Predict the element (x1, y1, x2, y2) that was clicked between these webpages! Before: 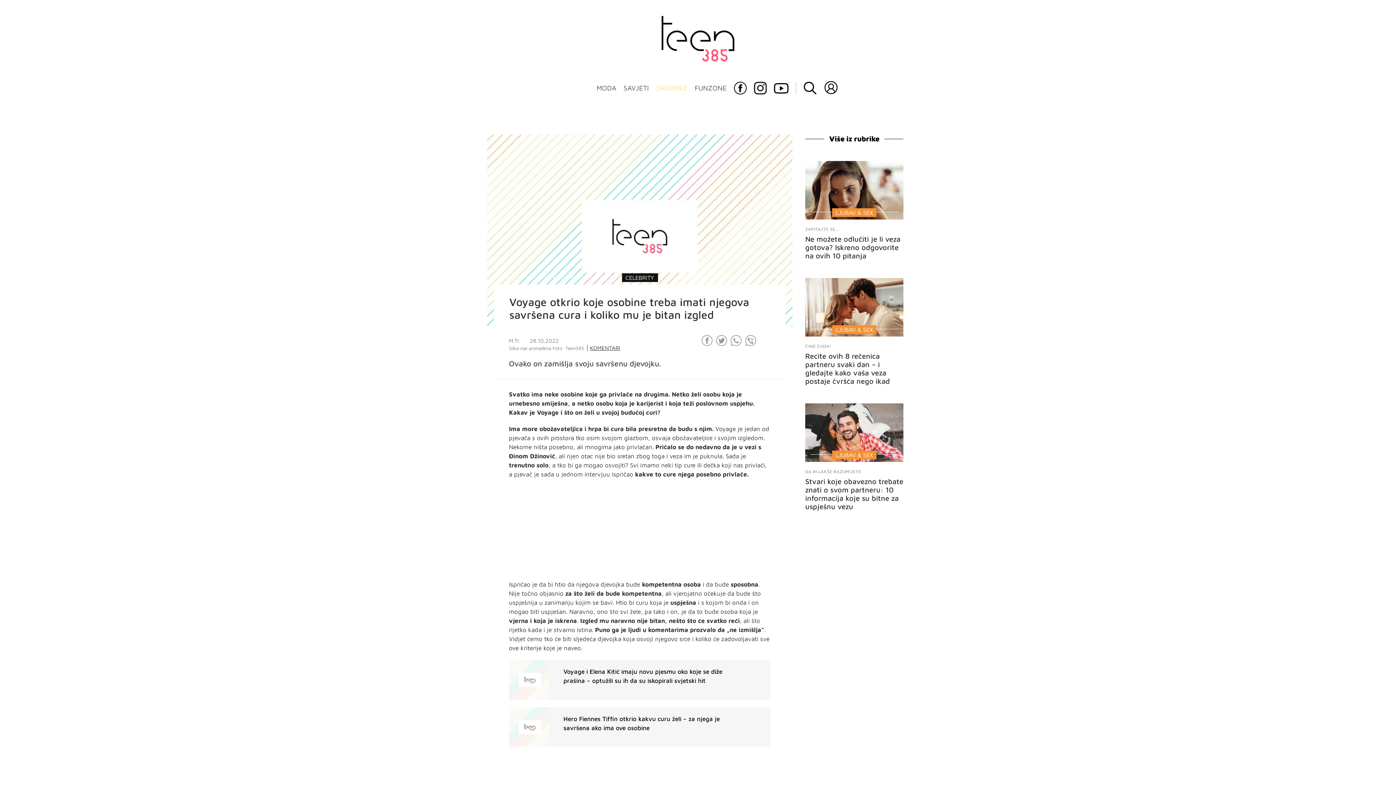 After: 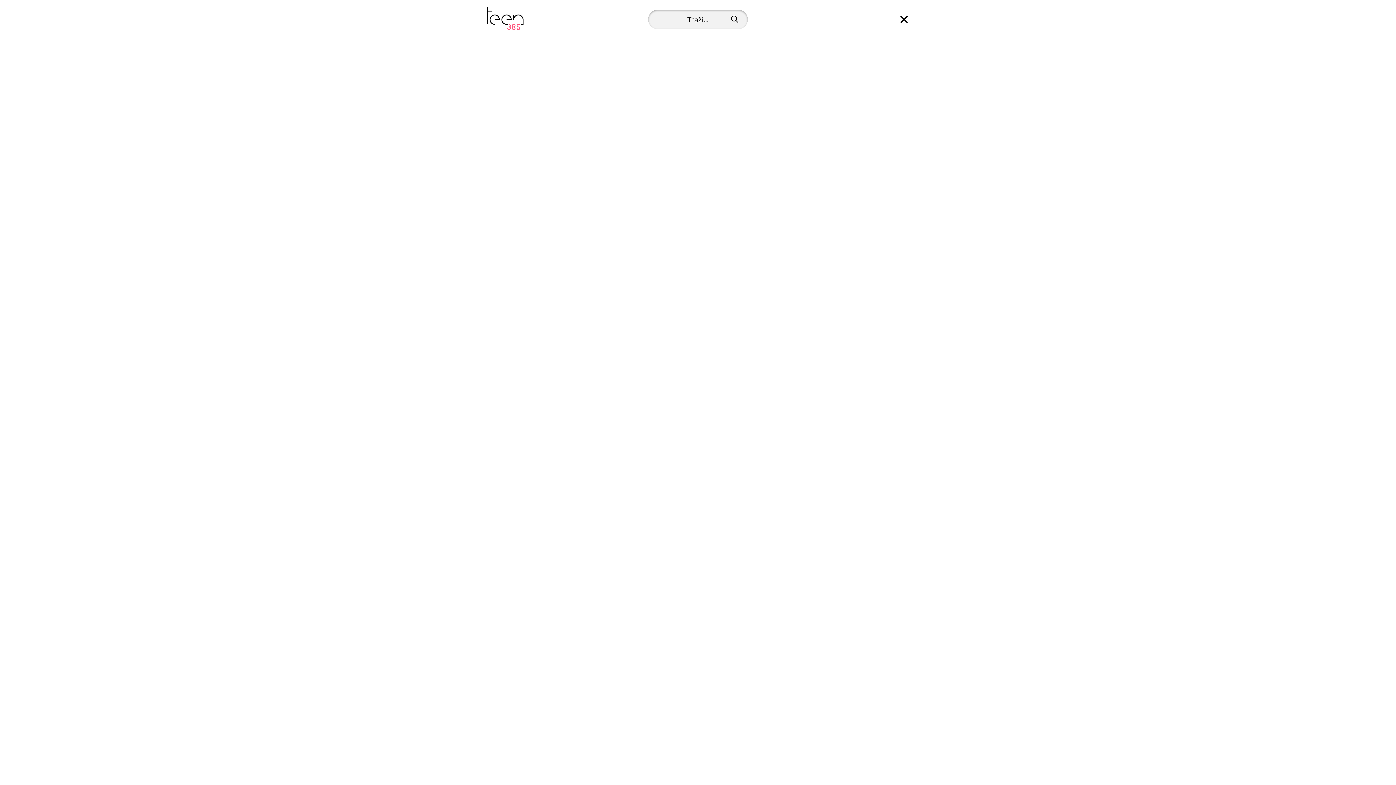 Action: bbox: (804, 81, 824, 94)